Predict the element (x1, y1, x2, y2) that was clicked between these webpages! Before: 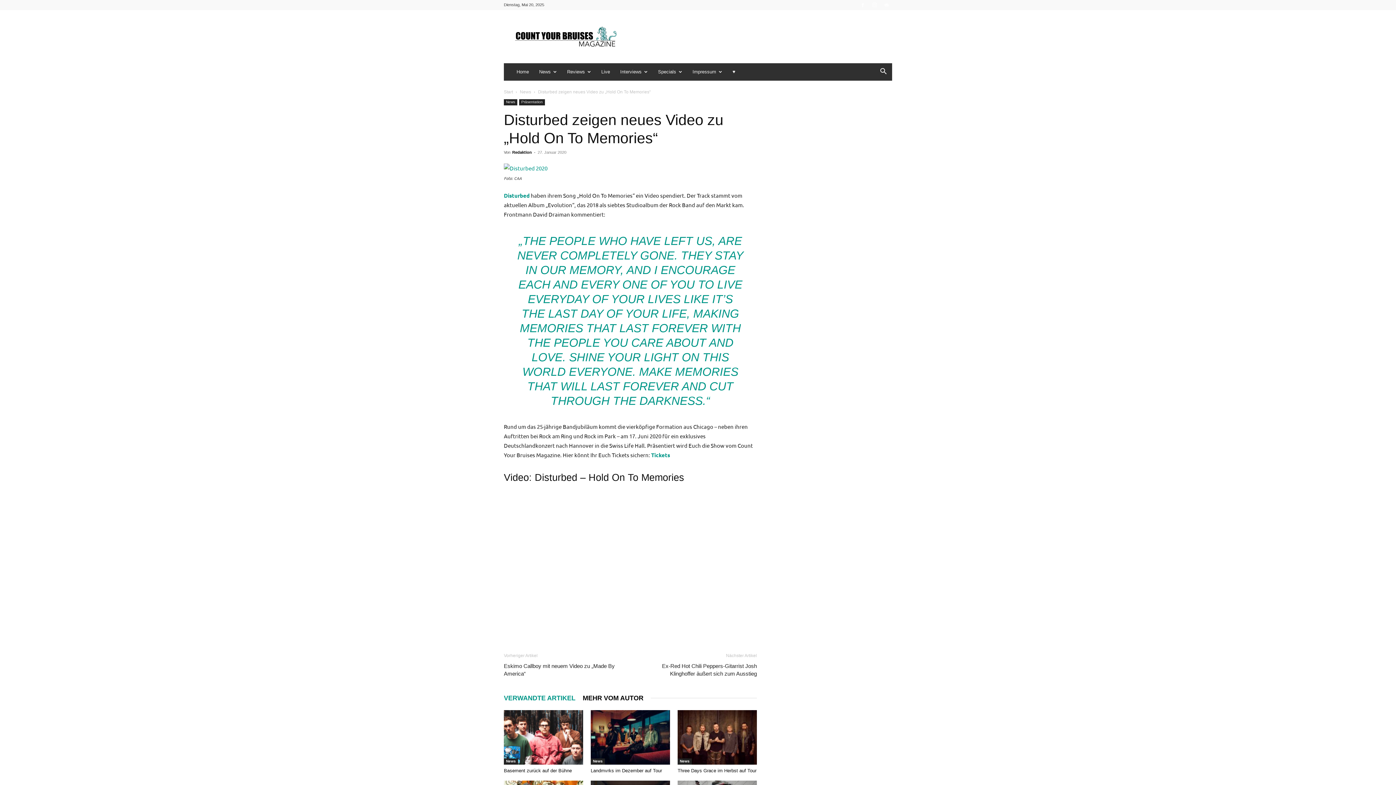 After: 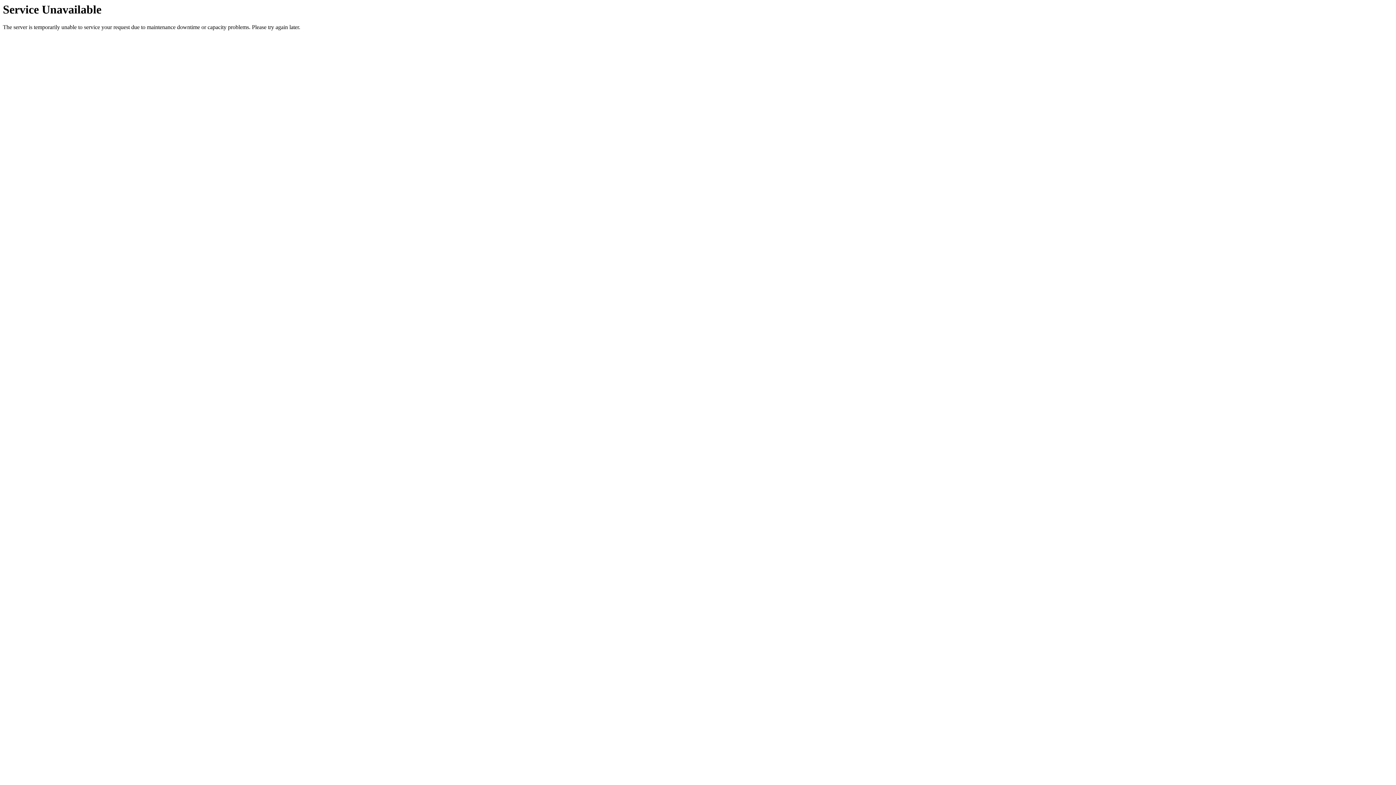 Action: bbox: (653, 63, 687, 80) label: Specials